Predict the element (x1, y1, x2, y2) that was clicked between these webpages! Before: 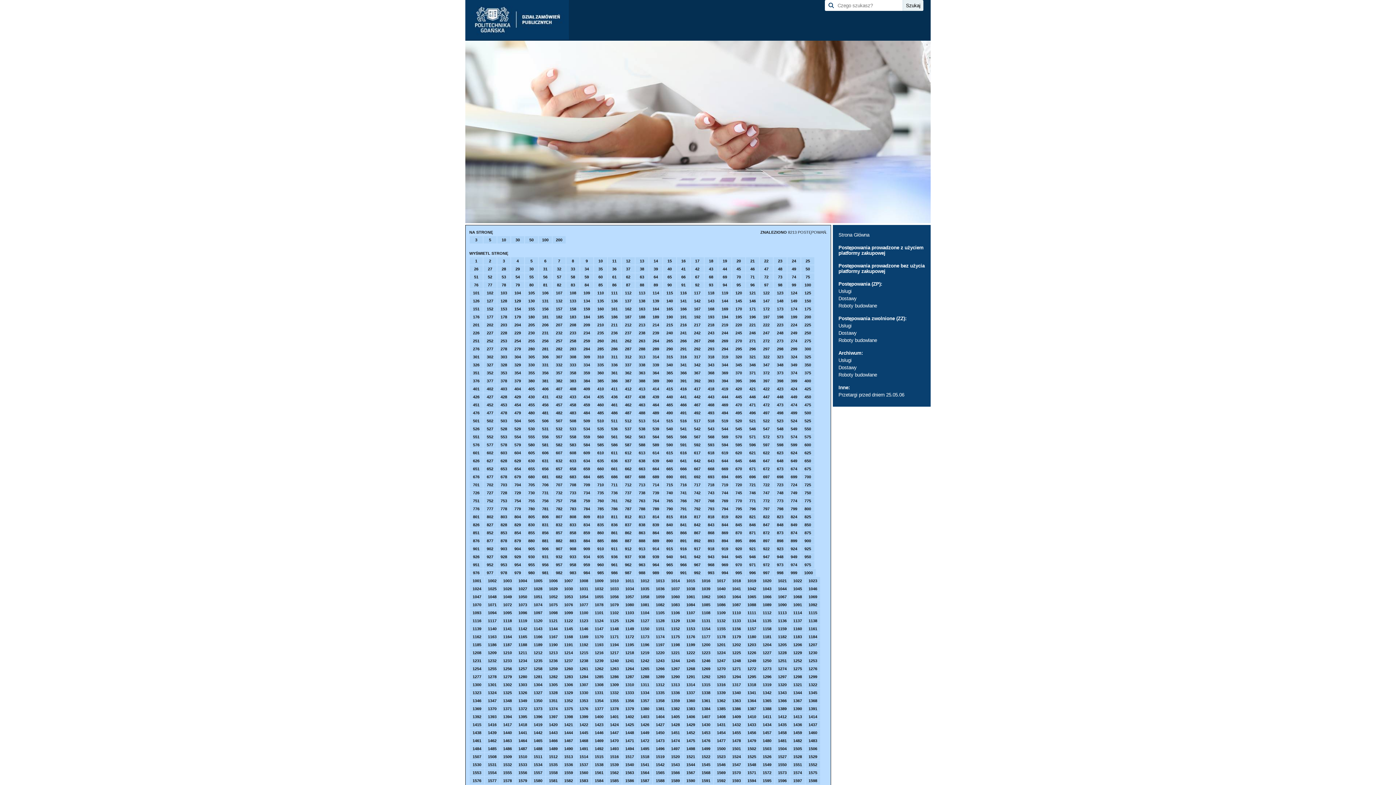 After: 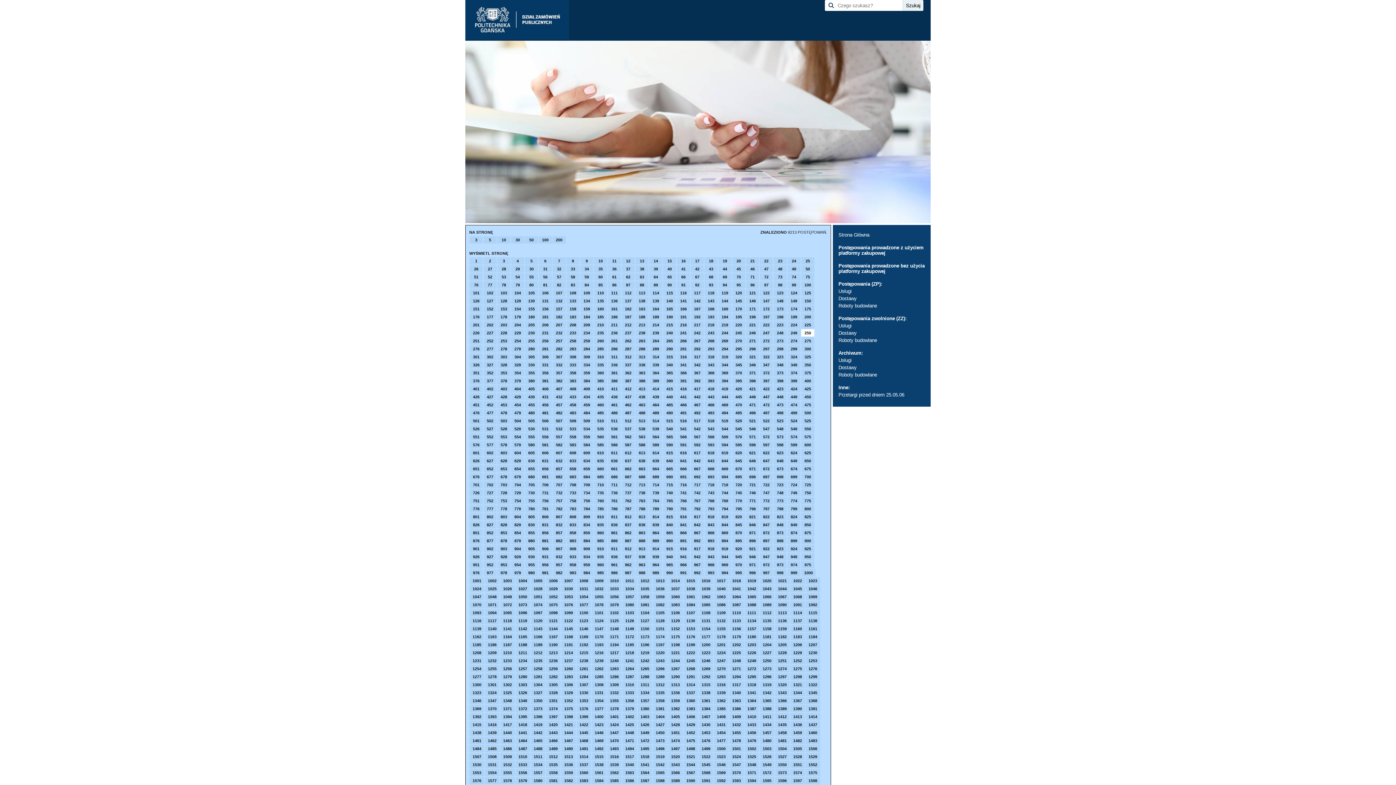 Action: bbox: (801, 329, 814, 336) label: 250